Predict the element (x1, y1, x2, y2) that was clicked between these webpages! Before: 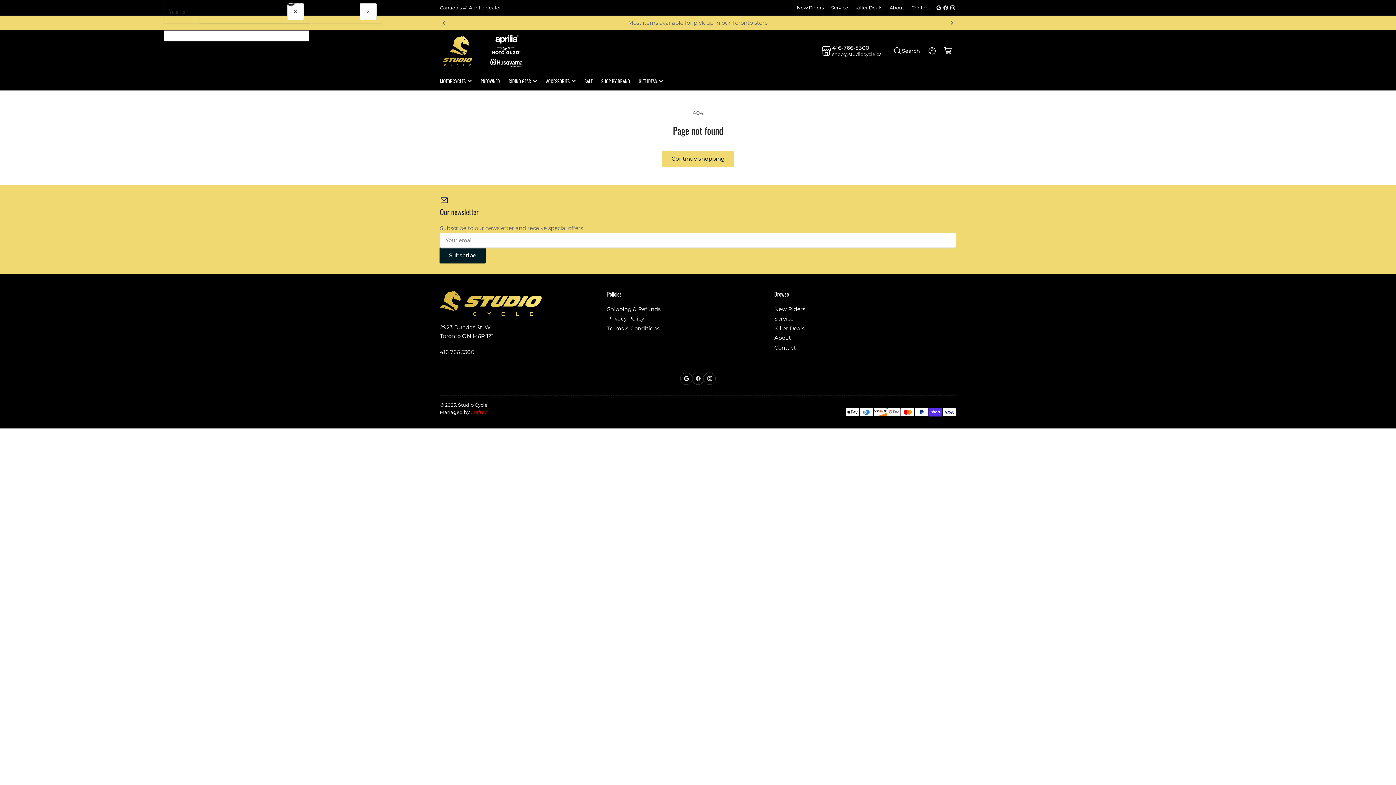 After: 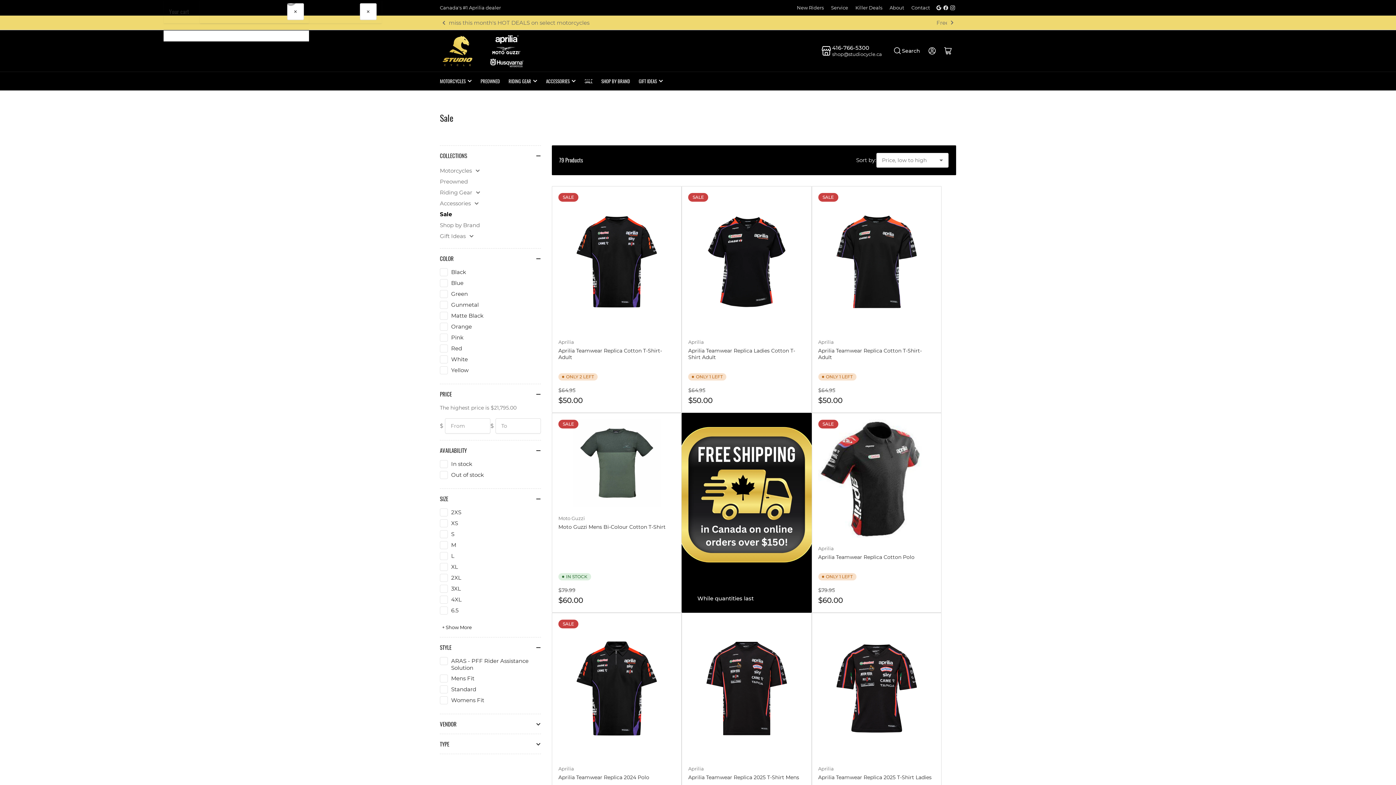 Action: label: SALE bbox: (584, 71, 592, 90)